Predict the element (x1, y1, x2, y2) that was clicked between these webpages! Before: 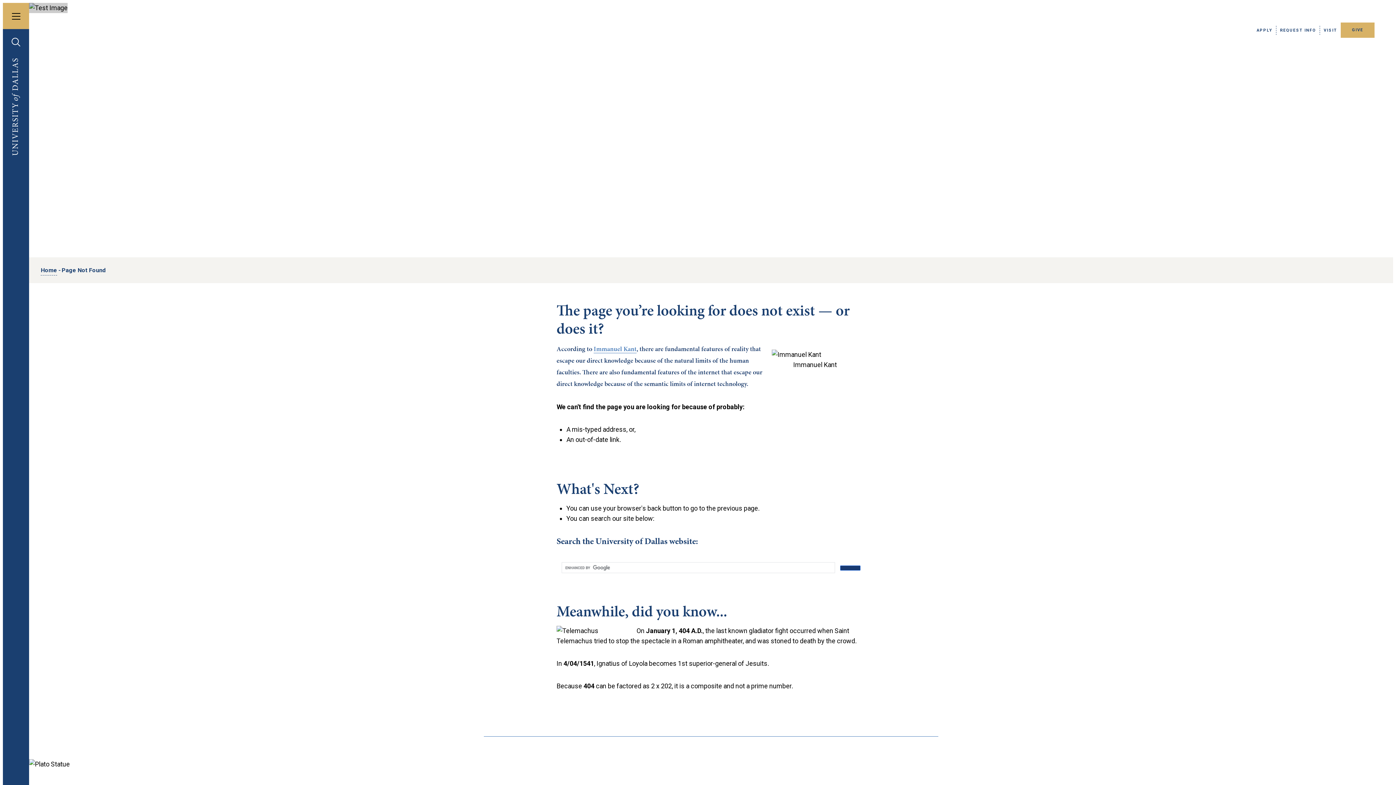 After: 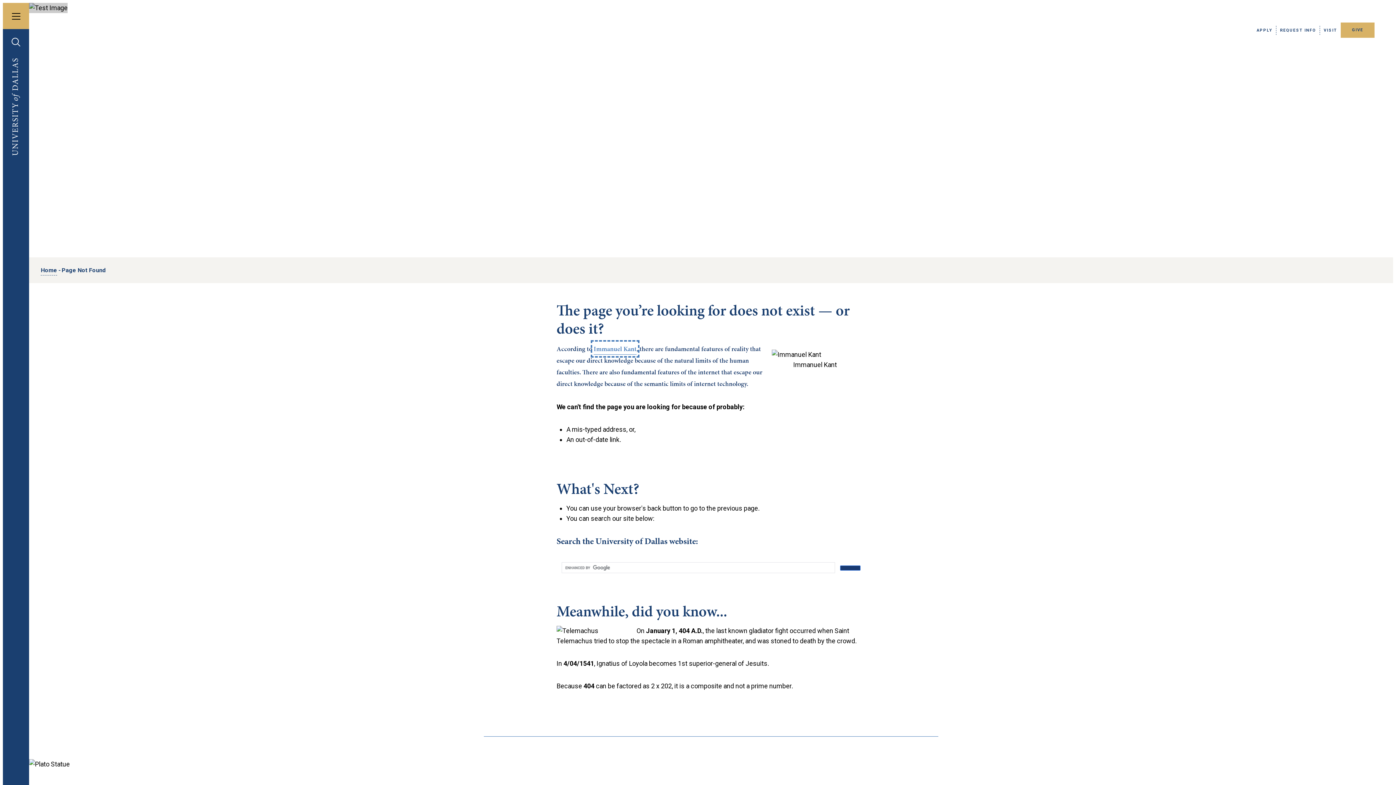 Action: bbox: (593, 343, 636, 354) label: Immanuel Kant